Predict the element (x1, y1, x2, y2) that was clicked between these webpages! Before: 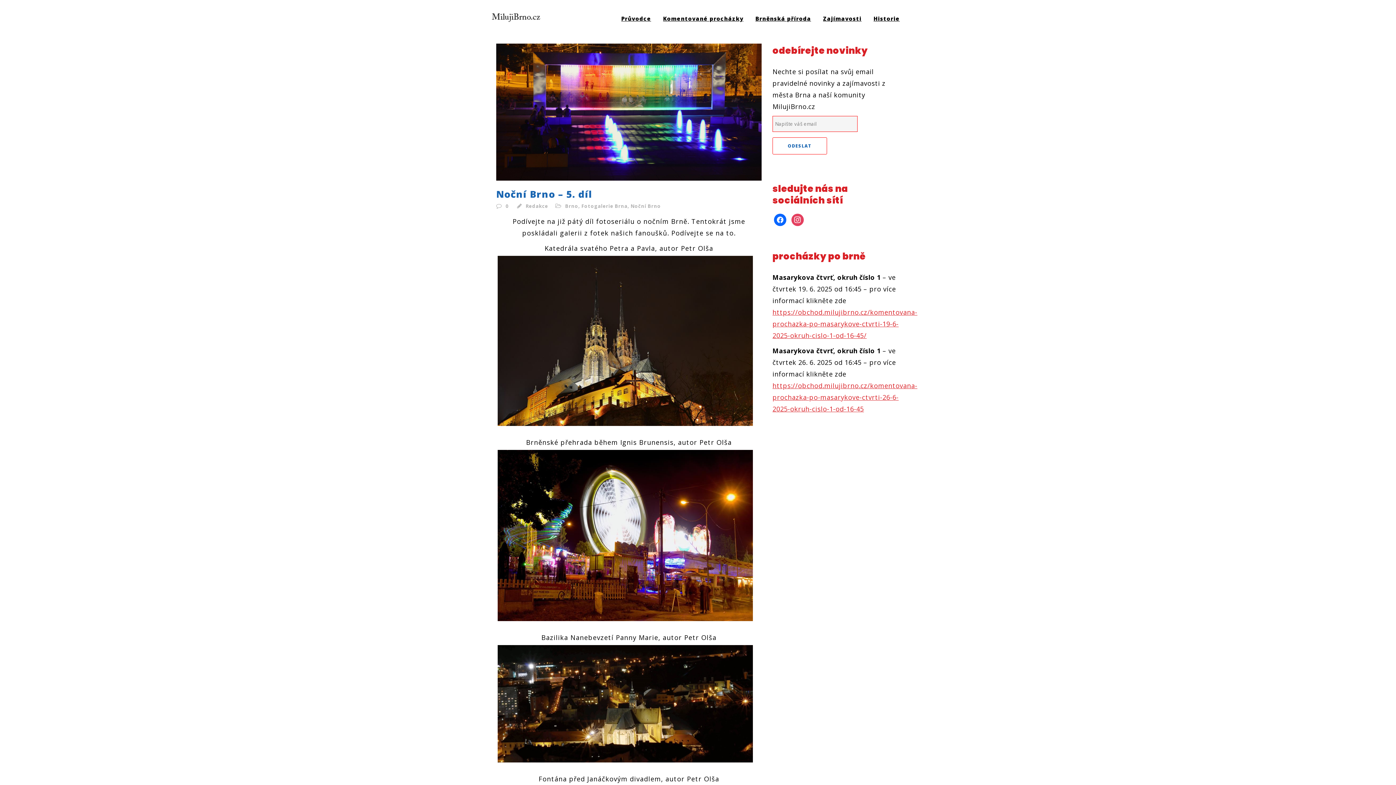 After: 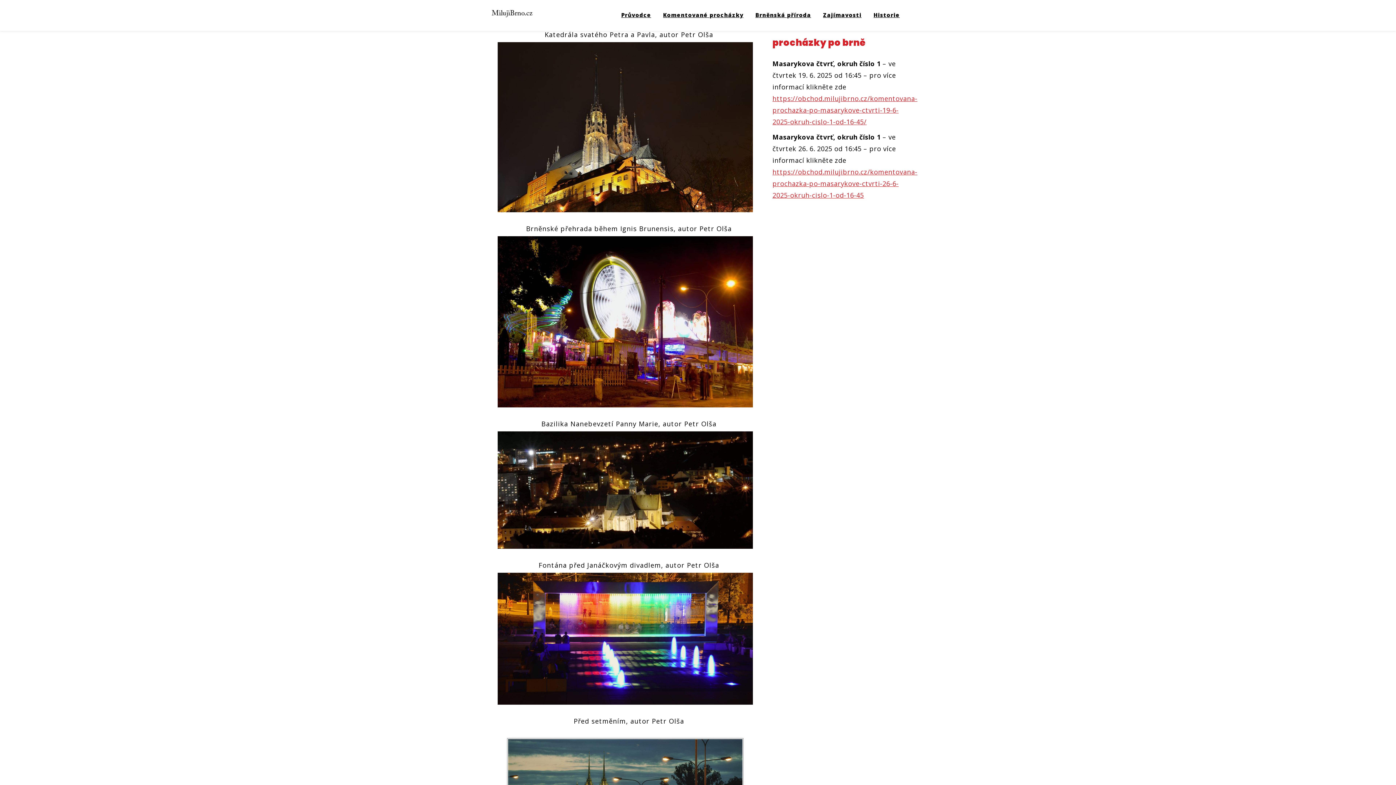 Action: bbox: (774, 214, 786, 223) label: facebook